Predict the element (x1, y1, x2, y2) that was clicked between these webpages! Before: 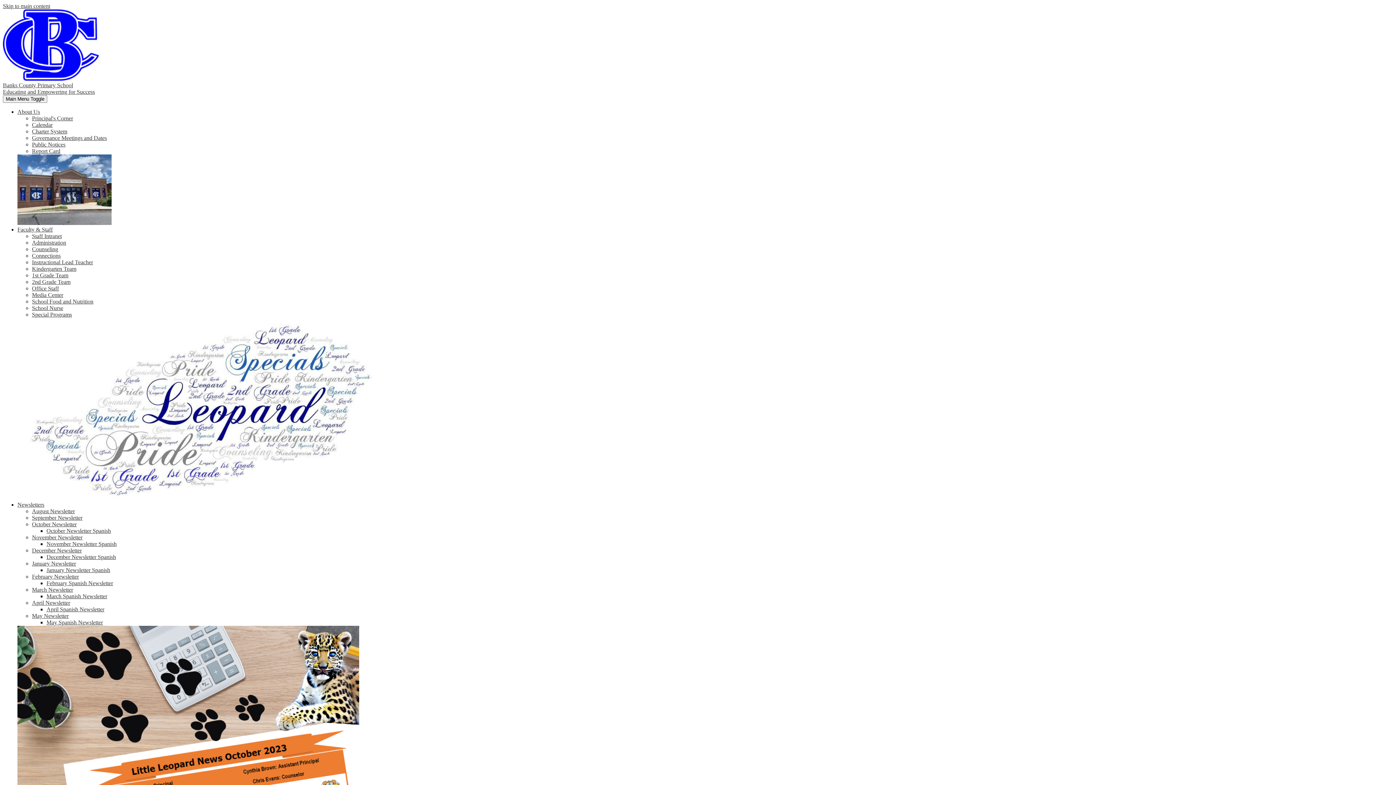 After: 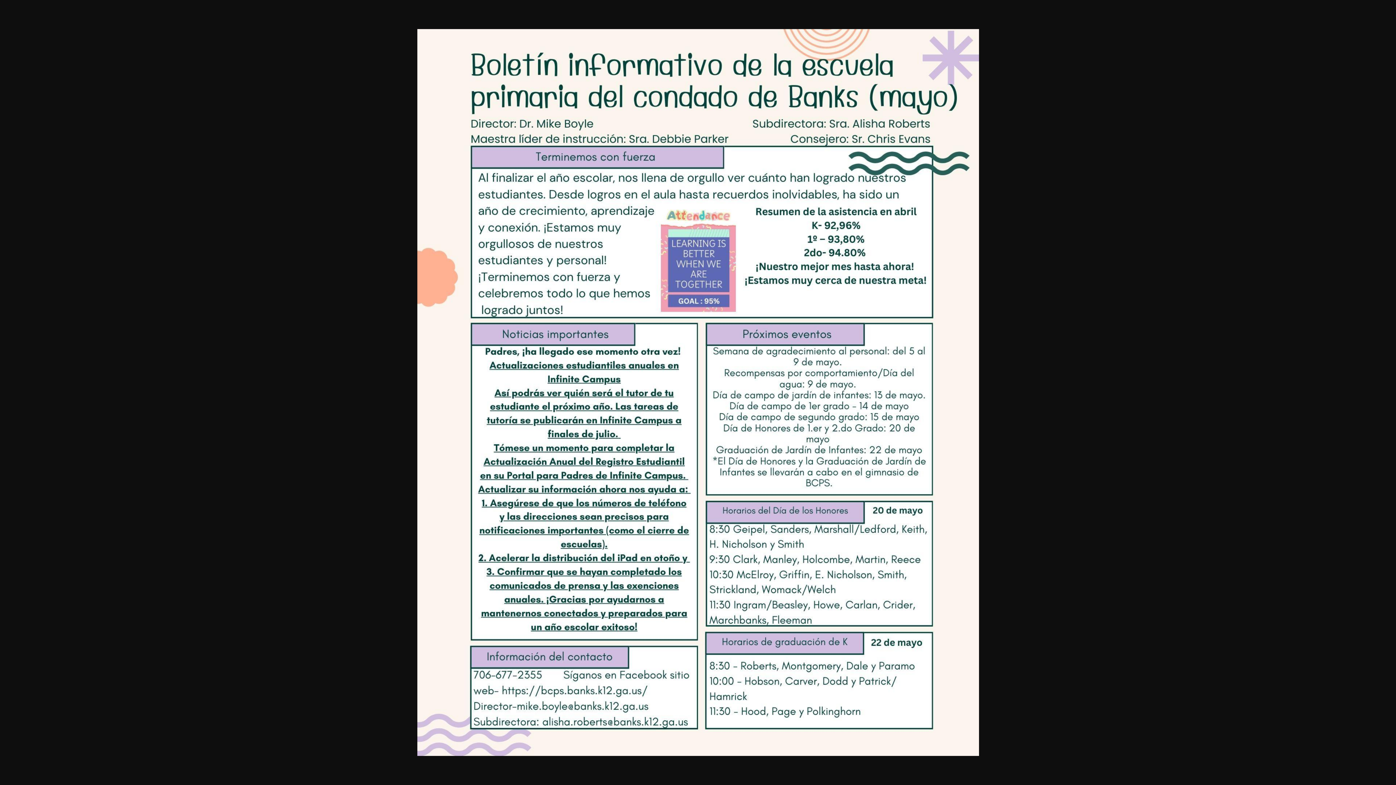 Action: label: May Spanish Newsletter bbox: (46, 619, 102, 625)